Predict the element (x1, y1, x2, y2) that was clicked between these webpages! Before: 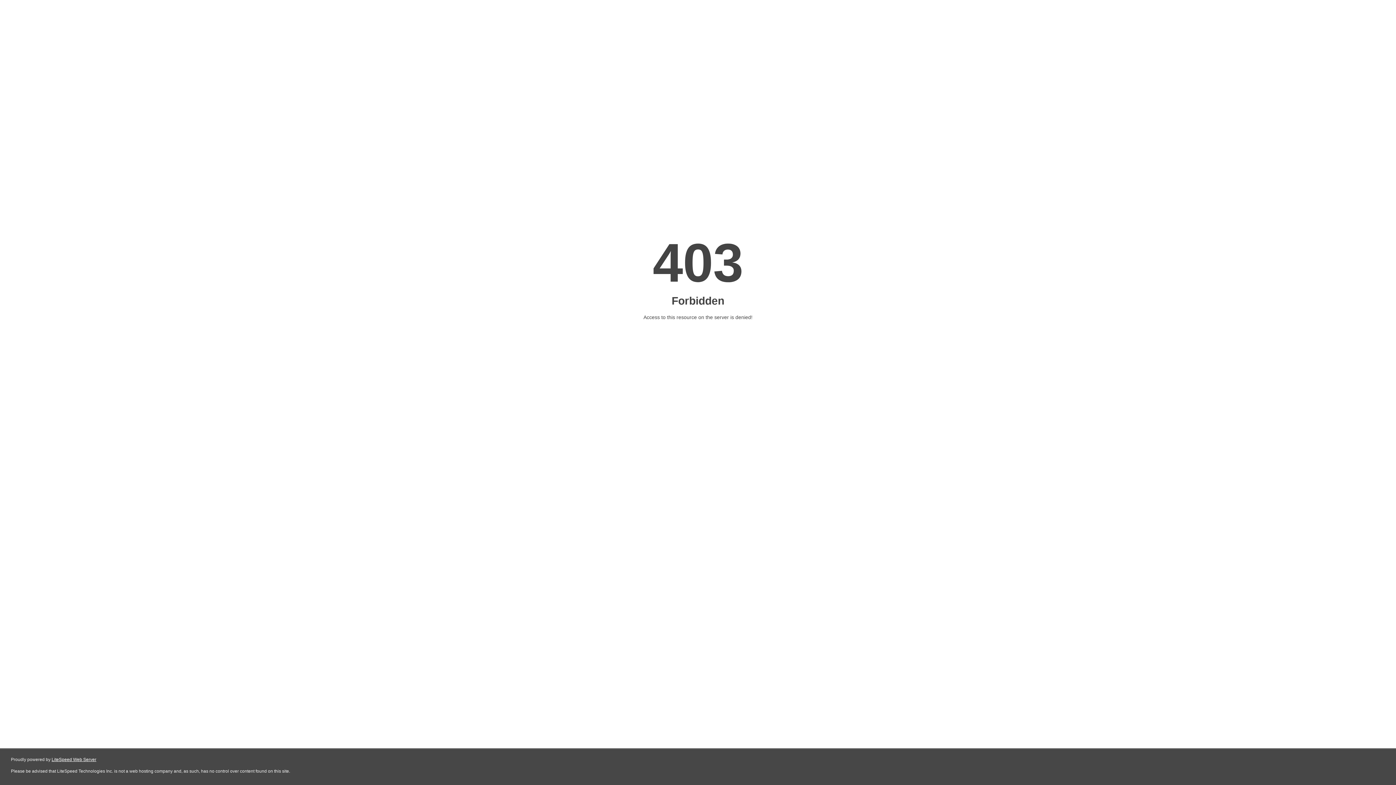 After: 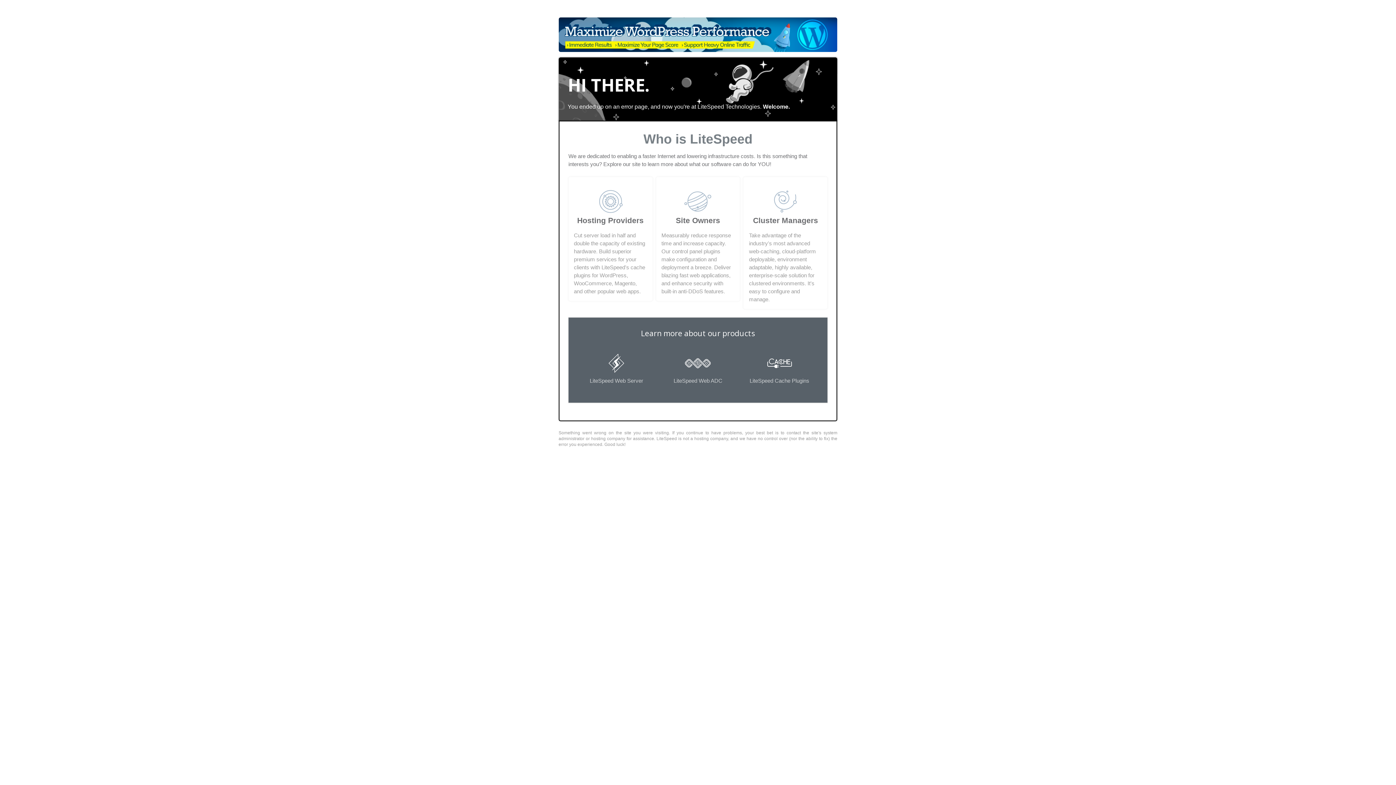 Action: bbox: (51, 757, 96, 762) label: LiteSpeed Web Server